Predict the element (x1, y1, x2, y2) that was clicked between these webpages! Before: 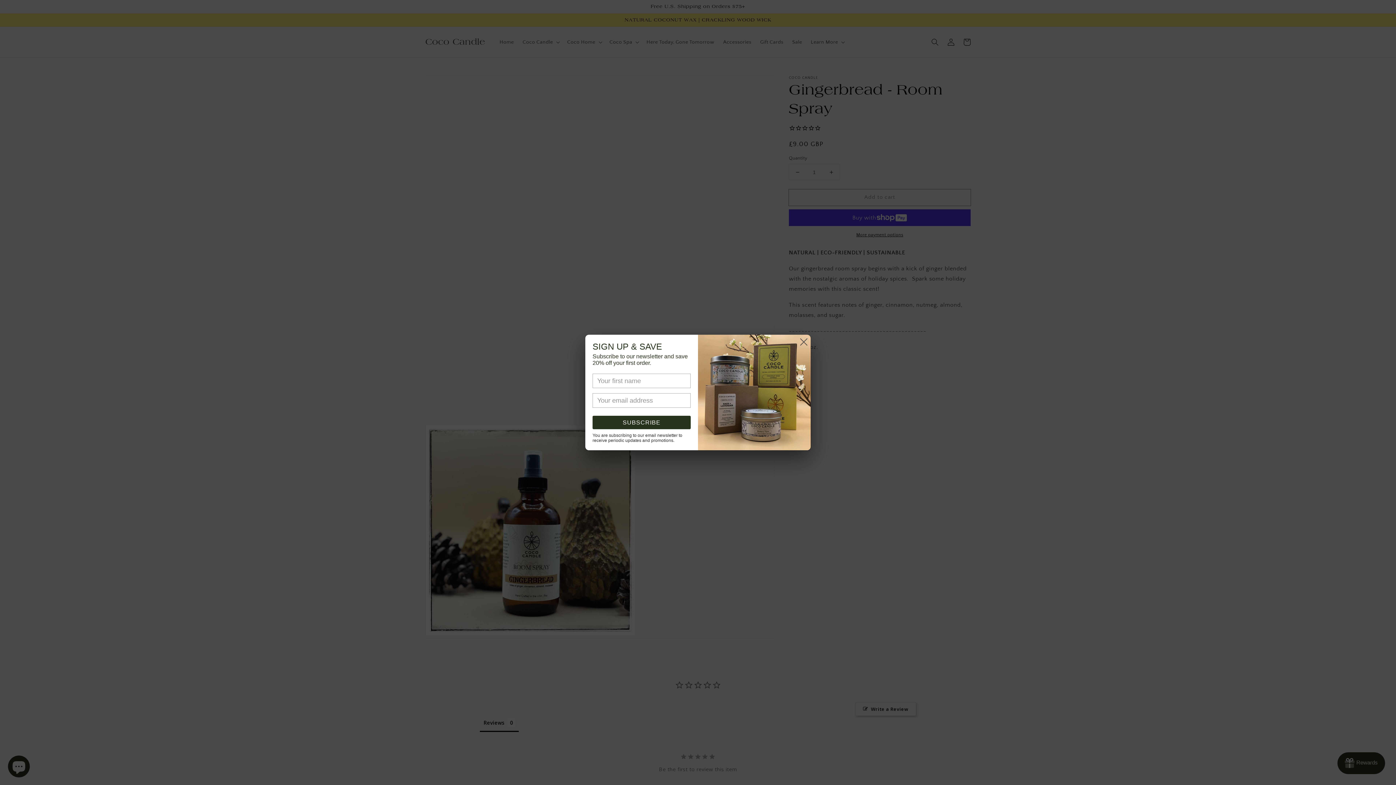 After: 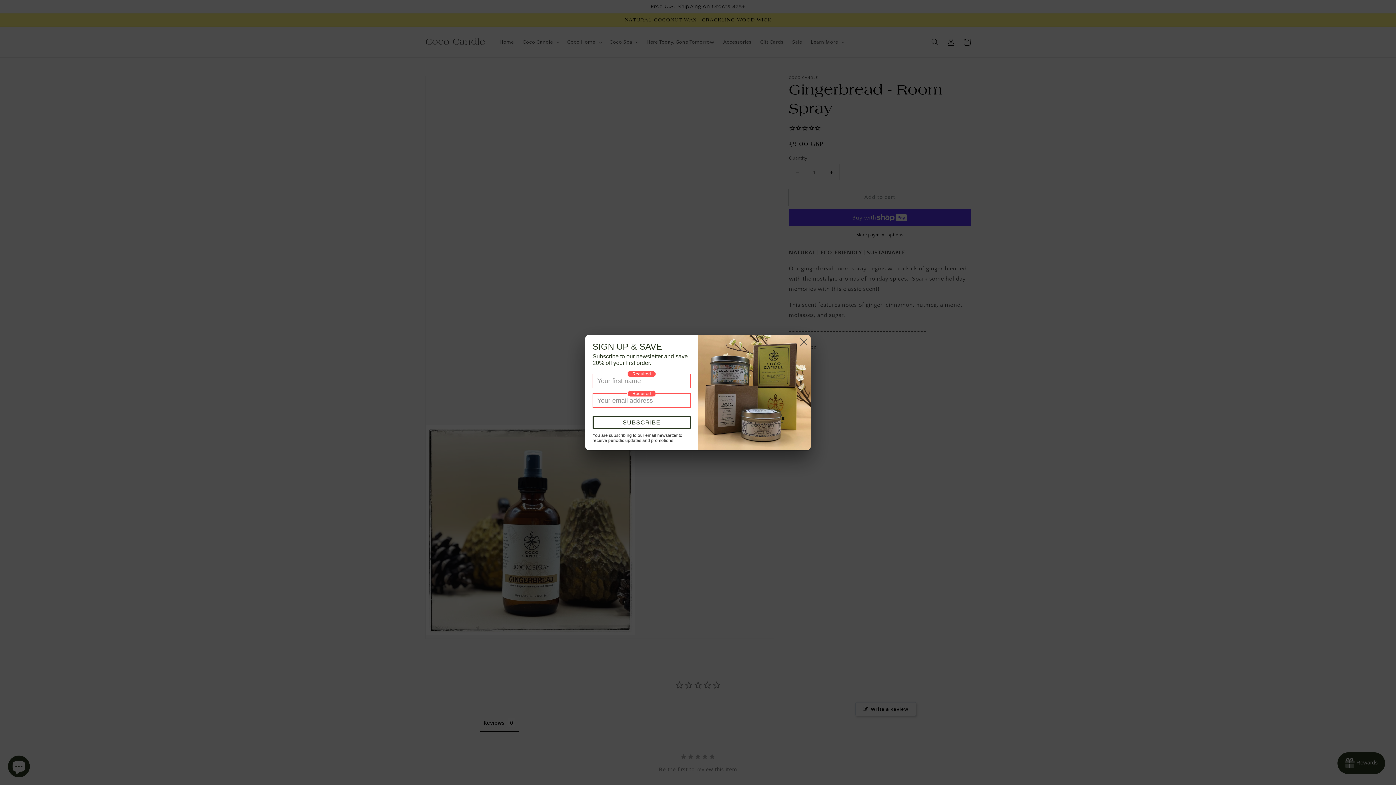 Action: label: SUBSCRIBE bbox: (592, 416, 690, 429)